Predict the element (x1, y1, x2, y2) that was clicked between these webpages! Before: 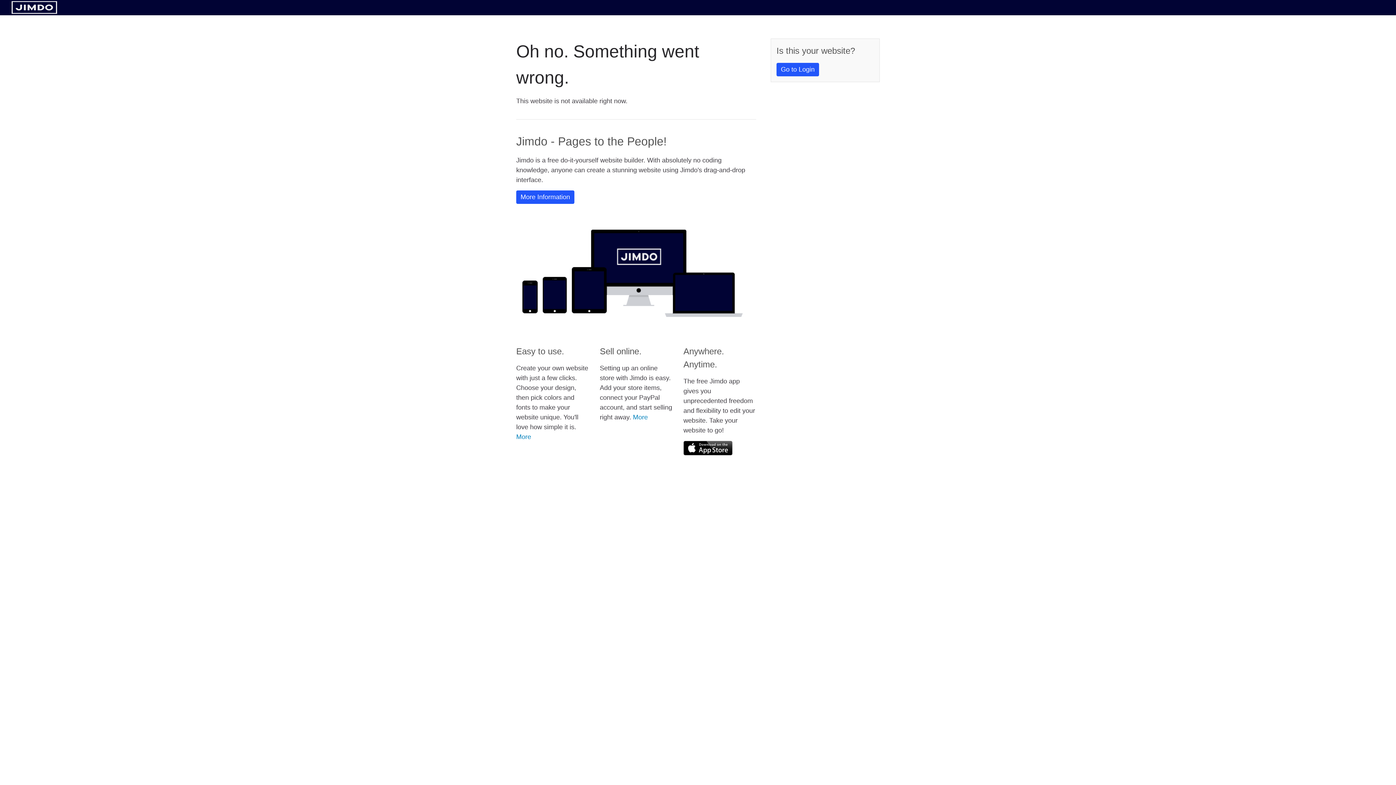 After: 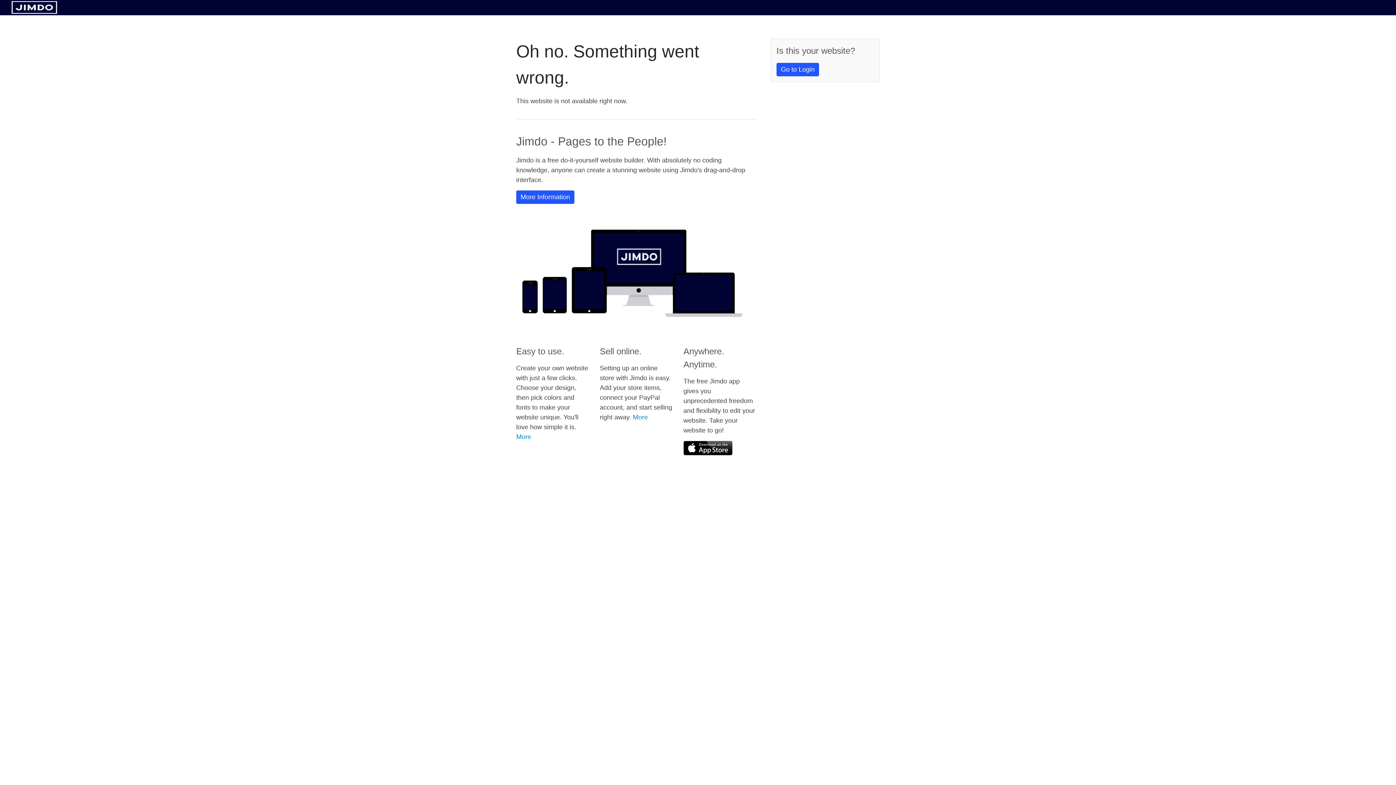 Action: bbox: (683, 441, 732, 455)